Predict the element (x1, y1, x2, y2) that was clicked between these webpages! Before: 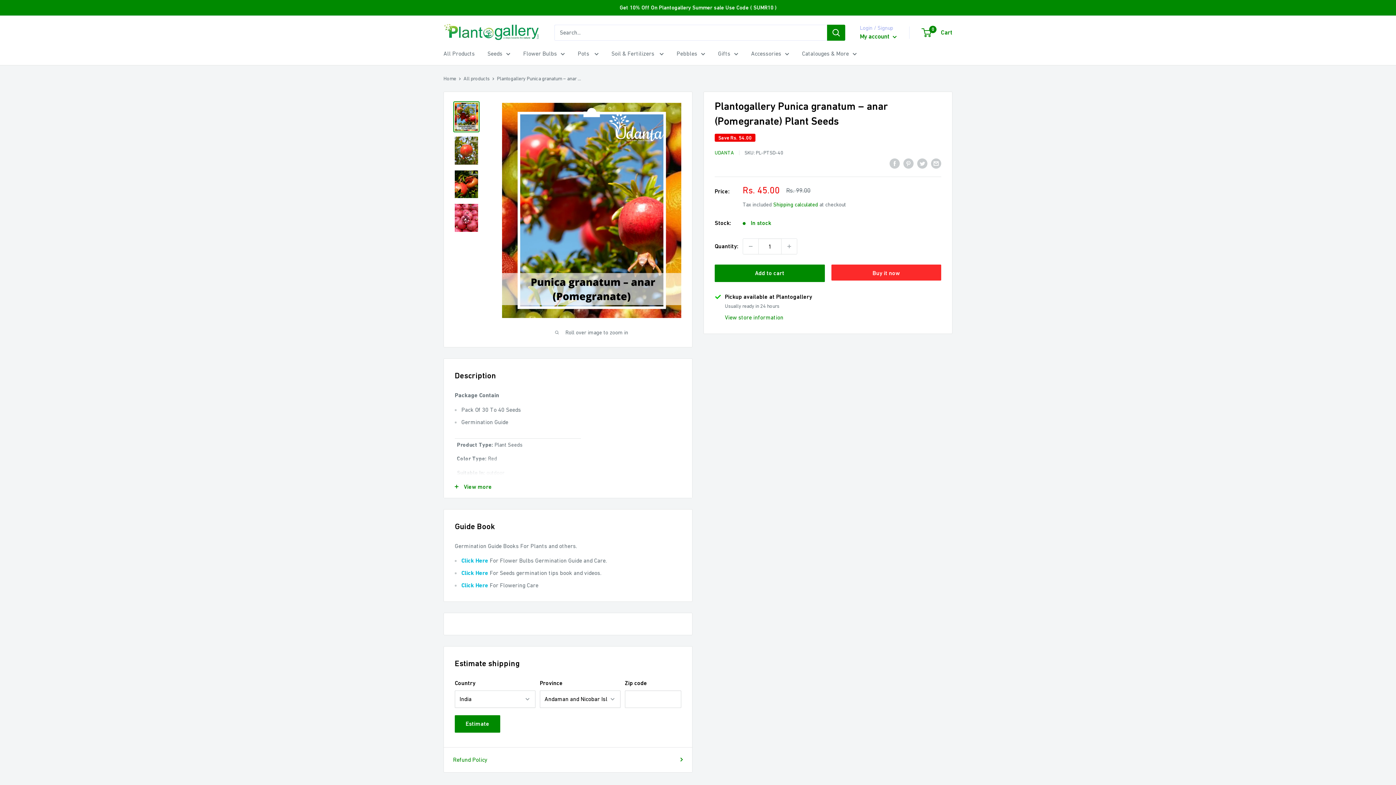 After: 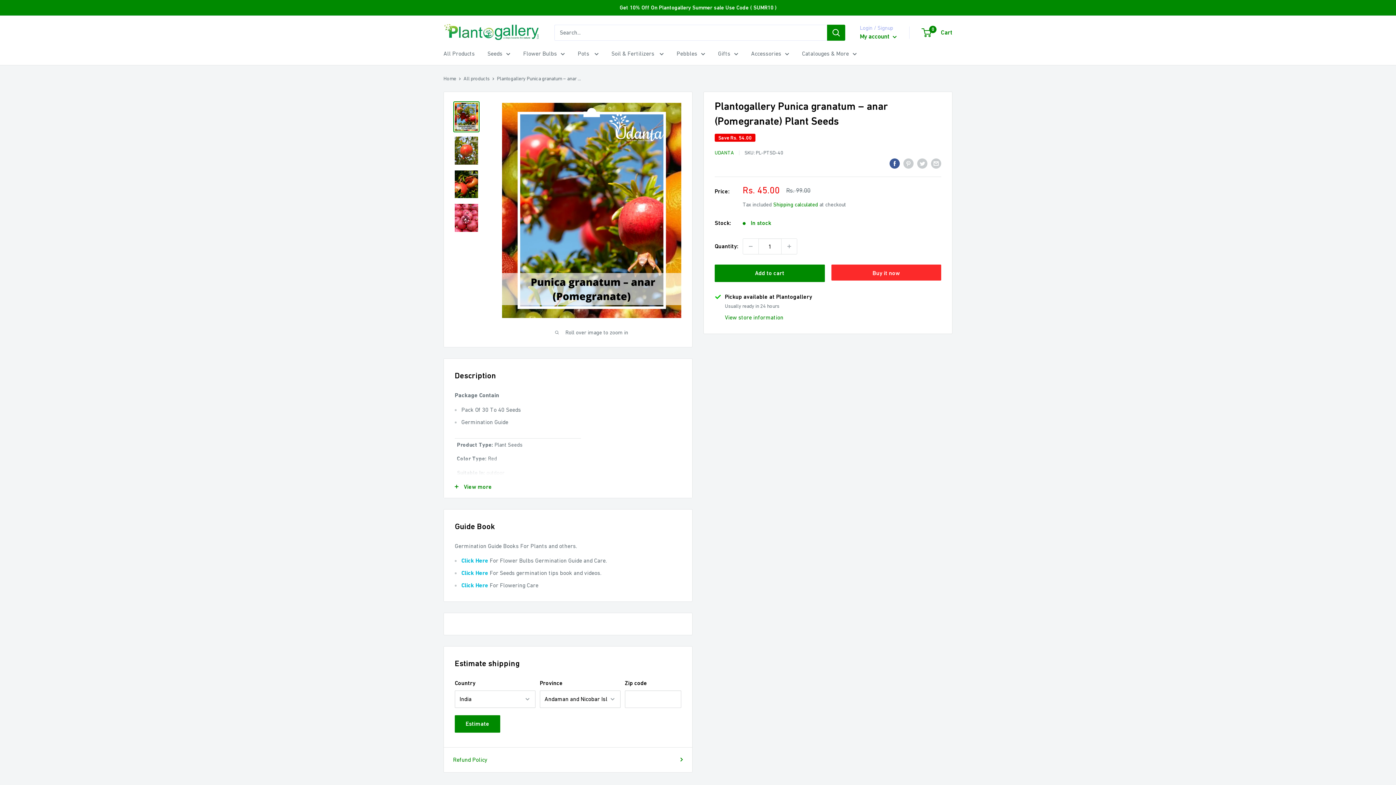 Action: label: Share on Facebook bbox: (889, 157, 900, 168)